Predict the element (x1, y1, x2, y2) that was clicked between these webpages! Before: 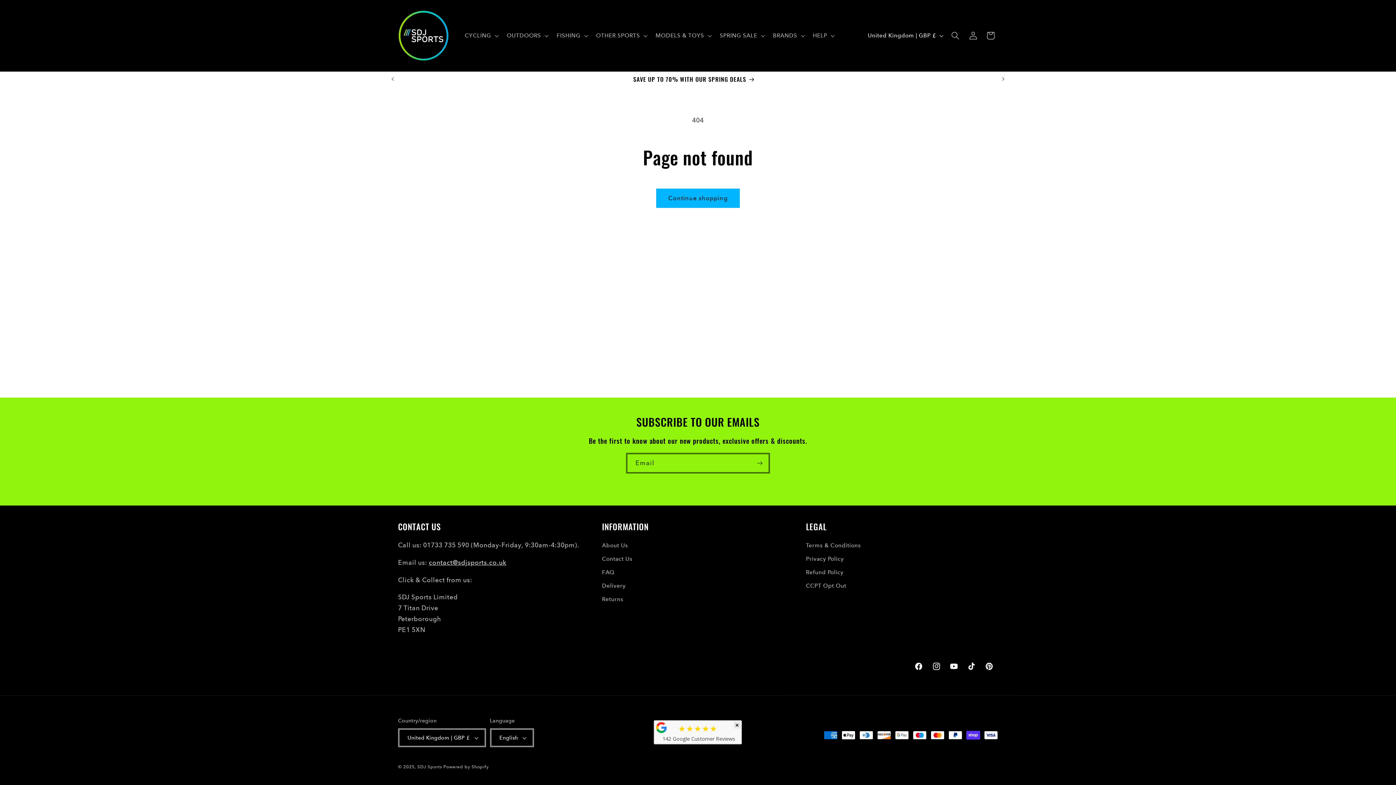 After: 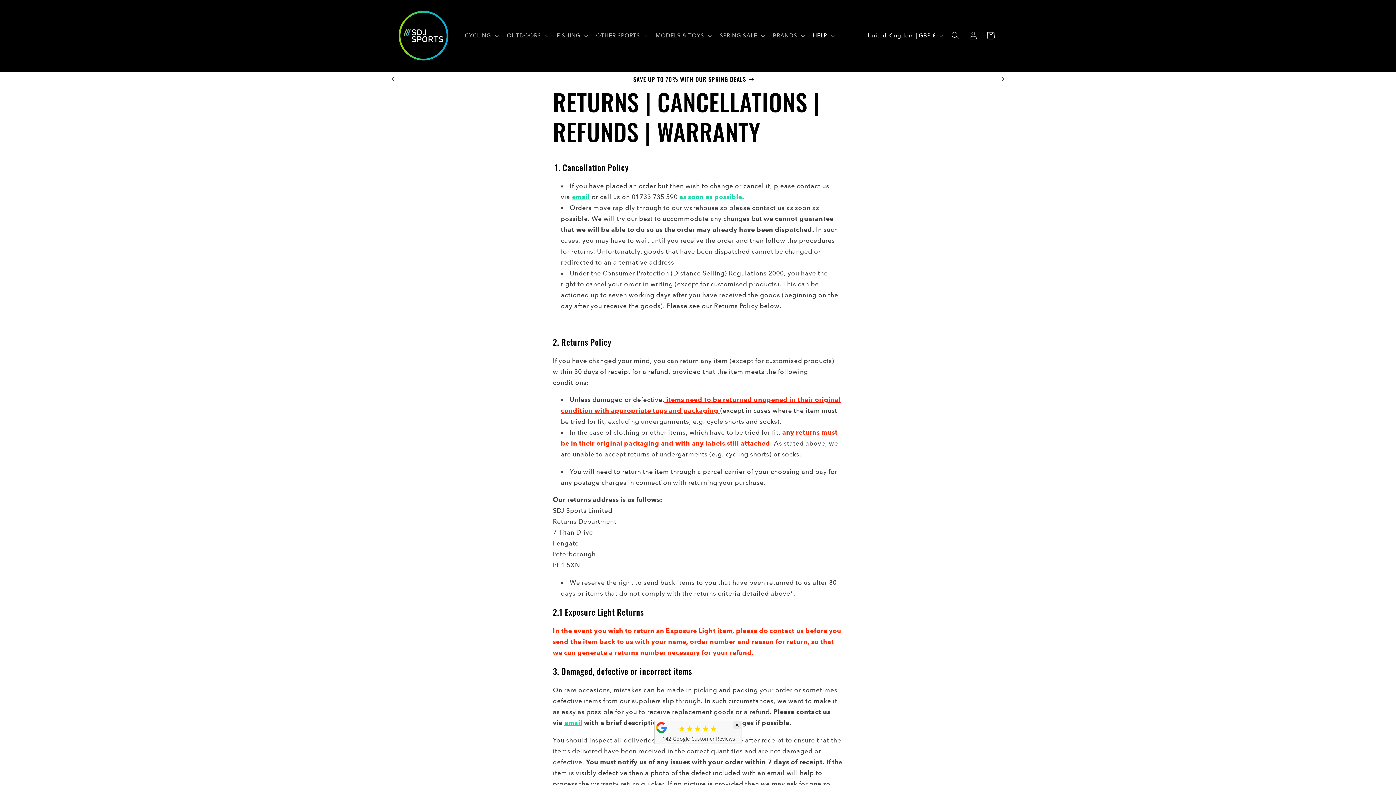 Action: label: Returns bbox: (602, 593, 623, 606)